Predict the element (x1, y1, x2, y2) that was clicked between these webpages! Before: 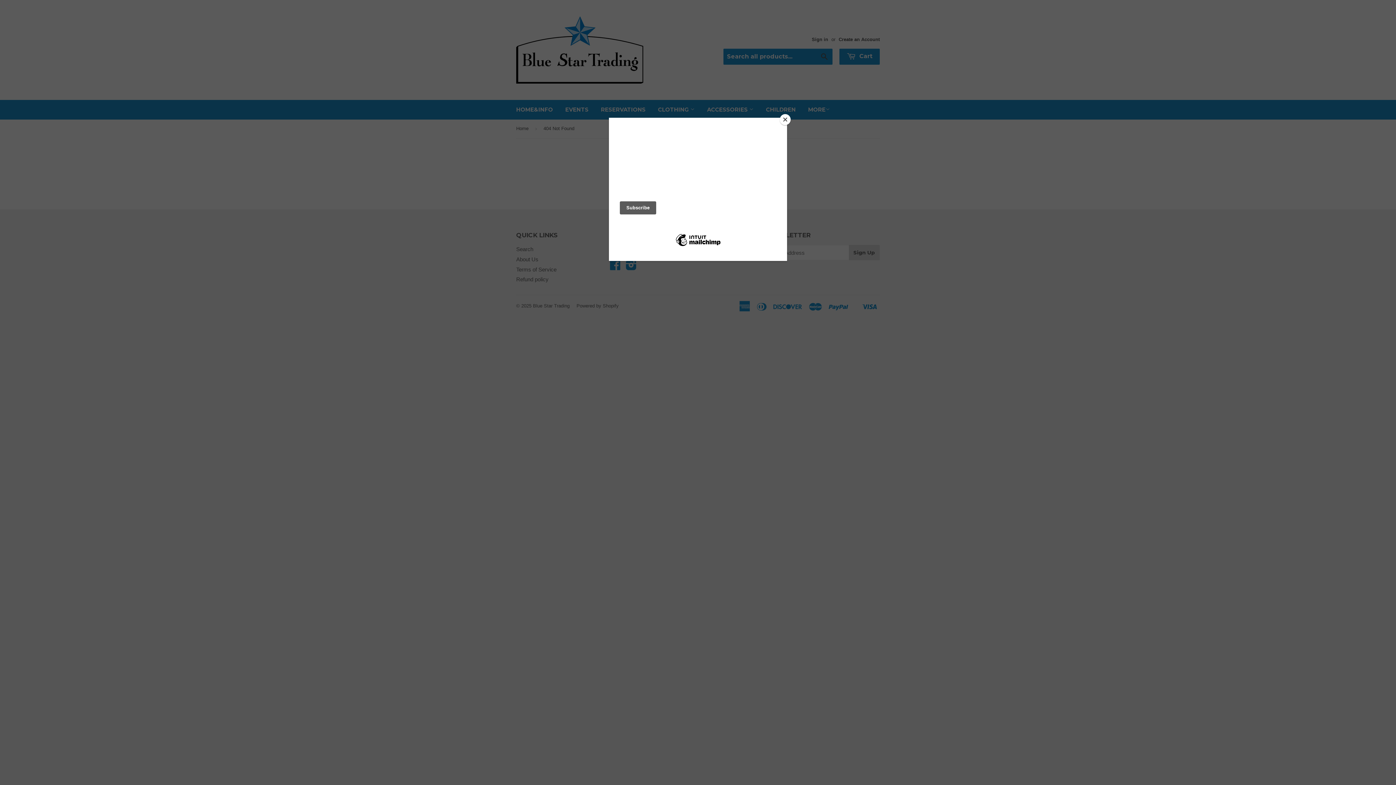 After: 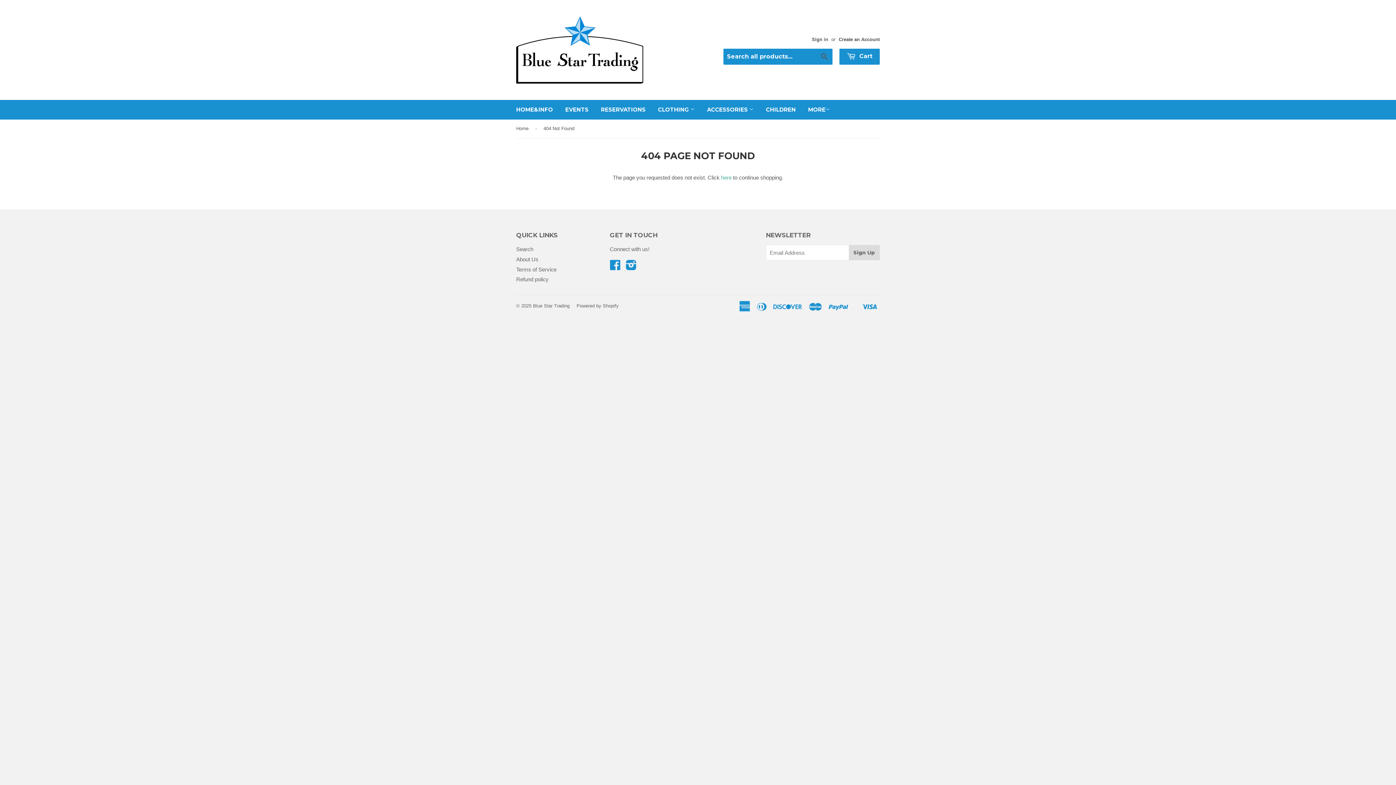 Action: label: Close bbox: (780, 114, 790, 125)